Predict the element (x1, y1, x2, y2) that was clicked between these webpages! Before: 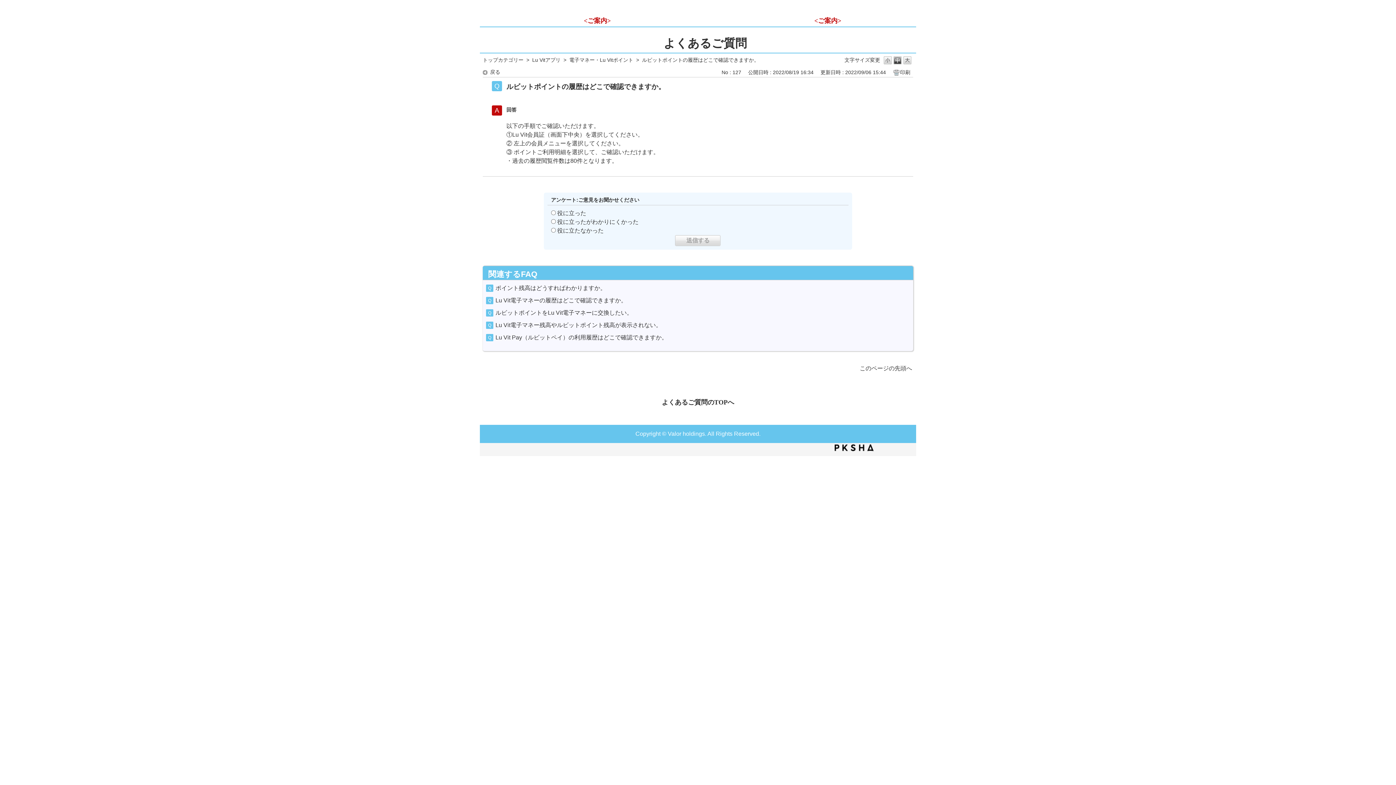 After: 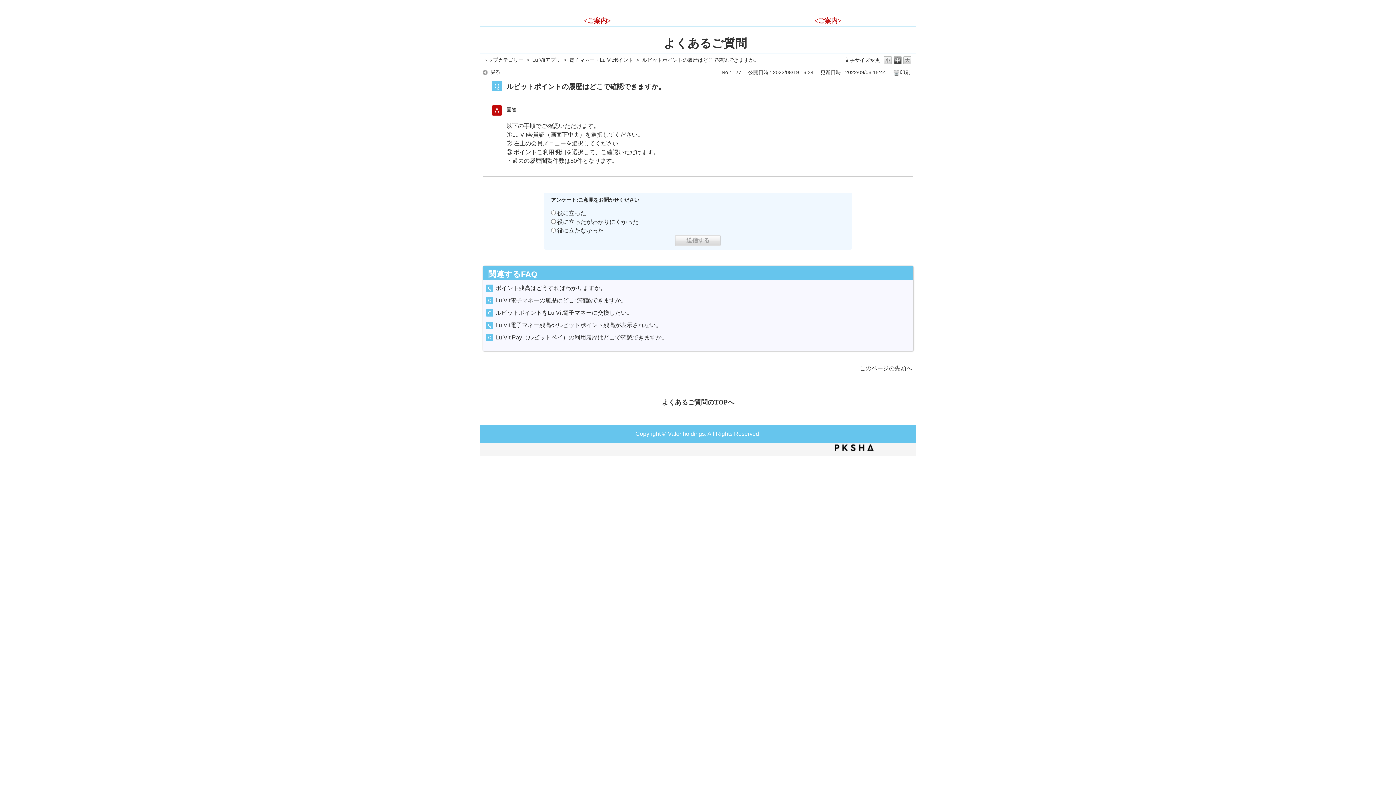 Action: bbox: (697, 8, 698, 14) label:  